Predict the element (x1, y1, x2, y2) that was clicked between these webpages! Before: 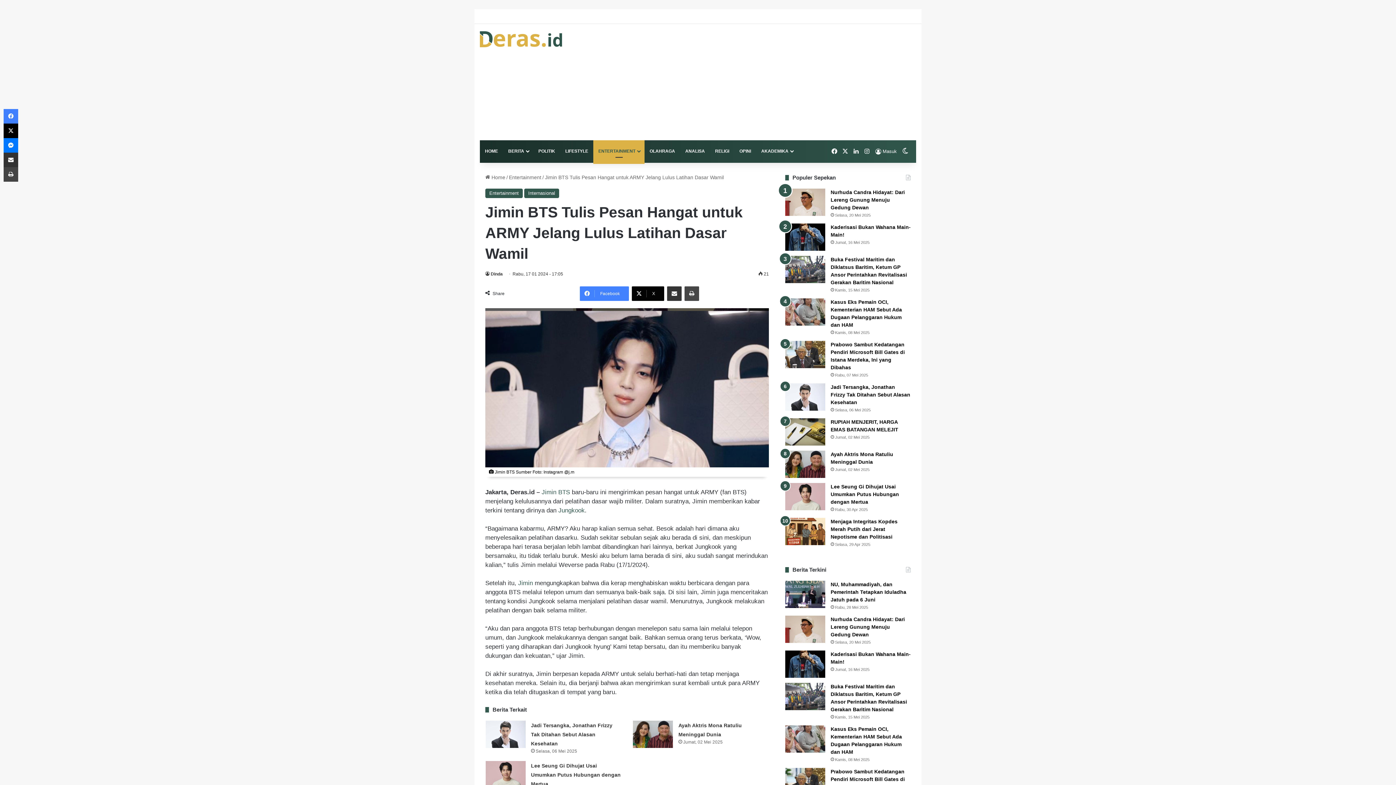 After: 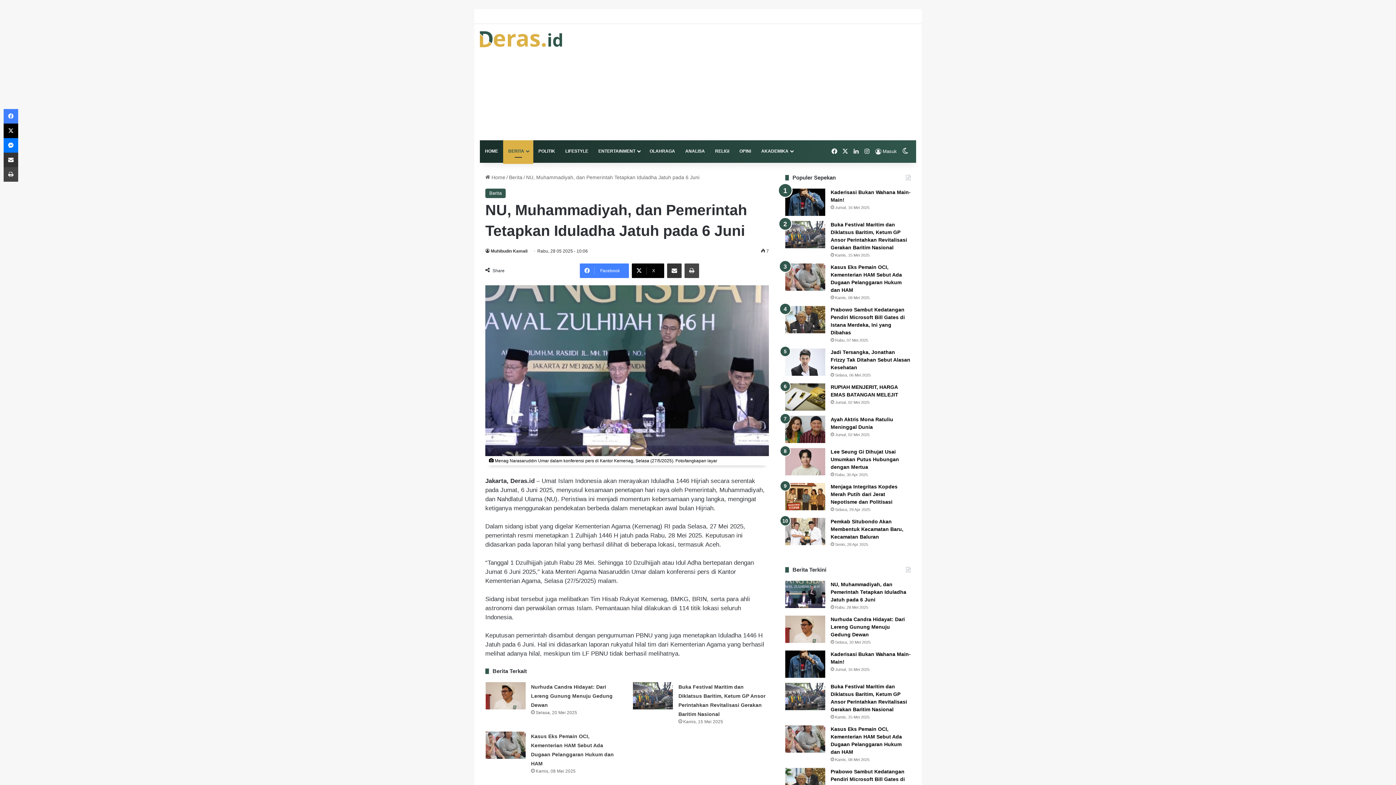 Action: bbox: (785, 581, 825, 608) label: NU, Muhammadiyah, dan Pemerintah Tetapkan Iduladha Jatuh pada 6 Juni